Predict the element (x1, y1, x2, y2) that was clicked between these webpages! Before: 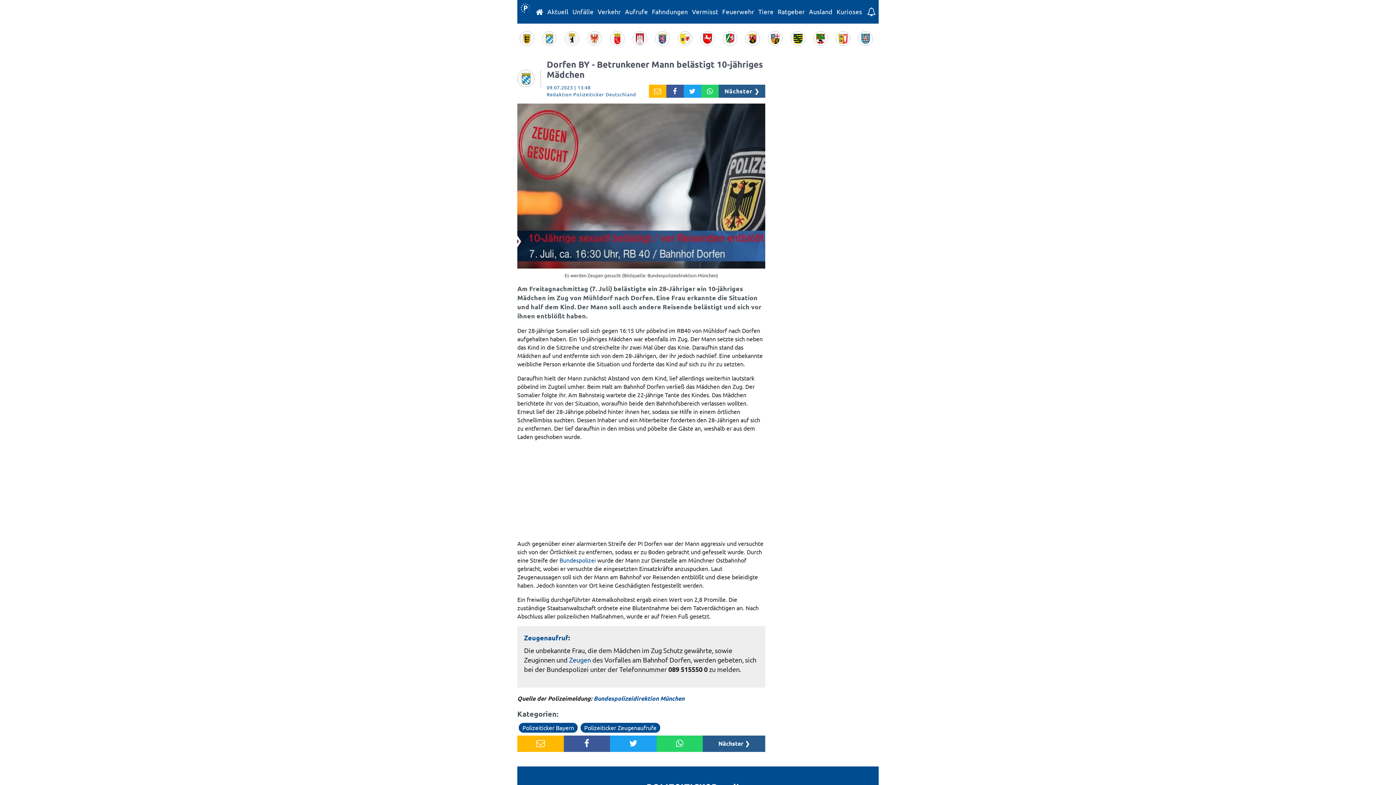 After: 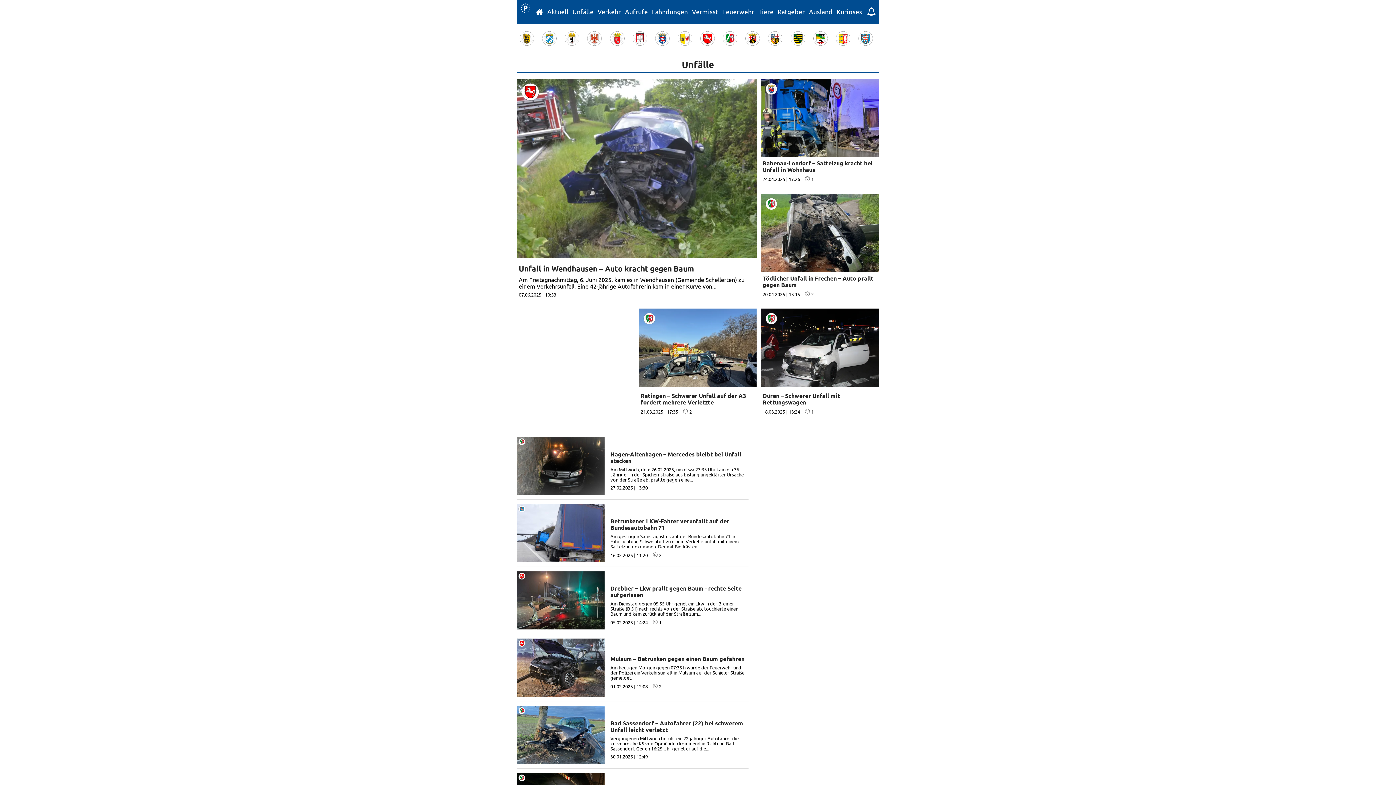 Action: bbox: (570, 8, 595, 15) label: Unfälle